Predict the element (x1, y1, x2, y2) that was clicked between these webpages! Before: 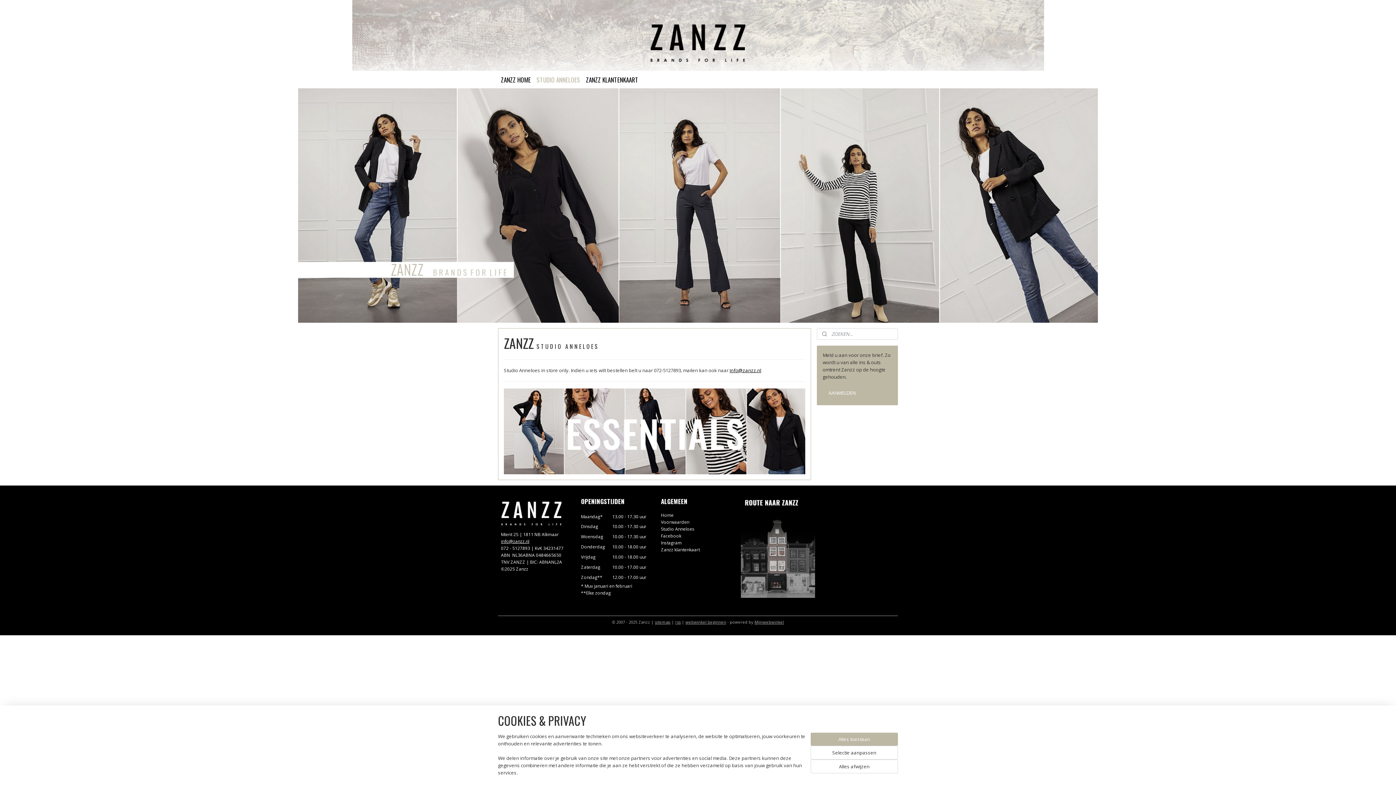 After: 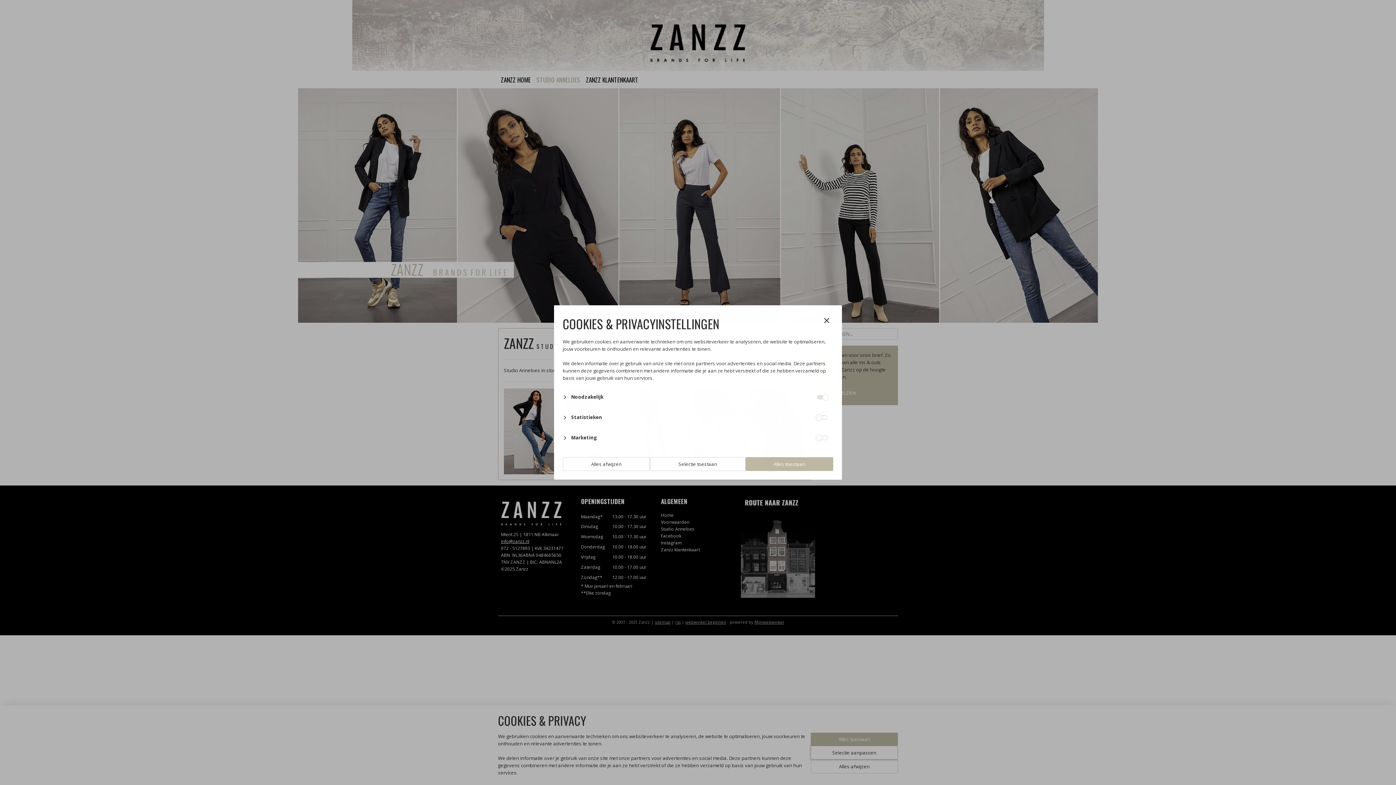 Action: bbox: (810, 746, 898, 760) label: Selectie aanpassen